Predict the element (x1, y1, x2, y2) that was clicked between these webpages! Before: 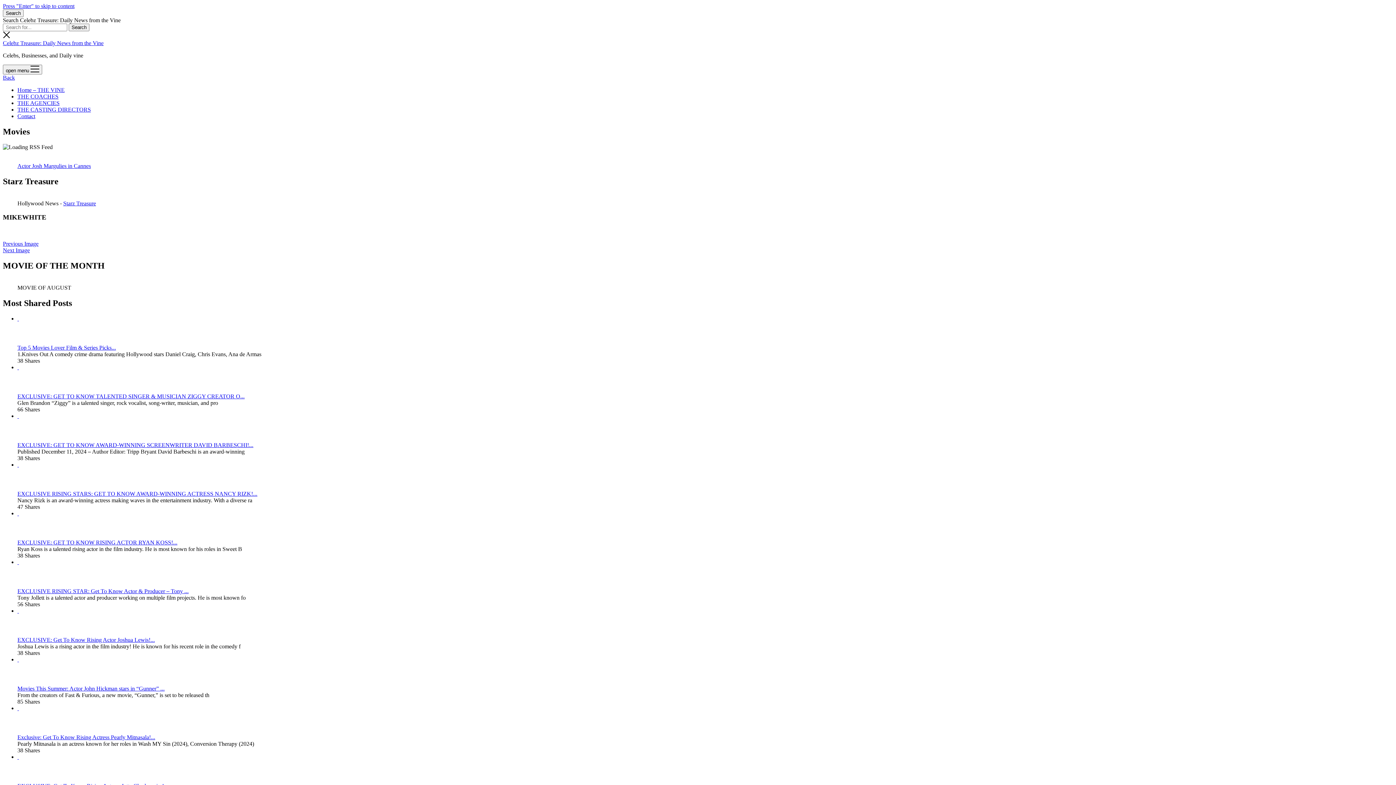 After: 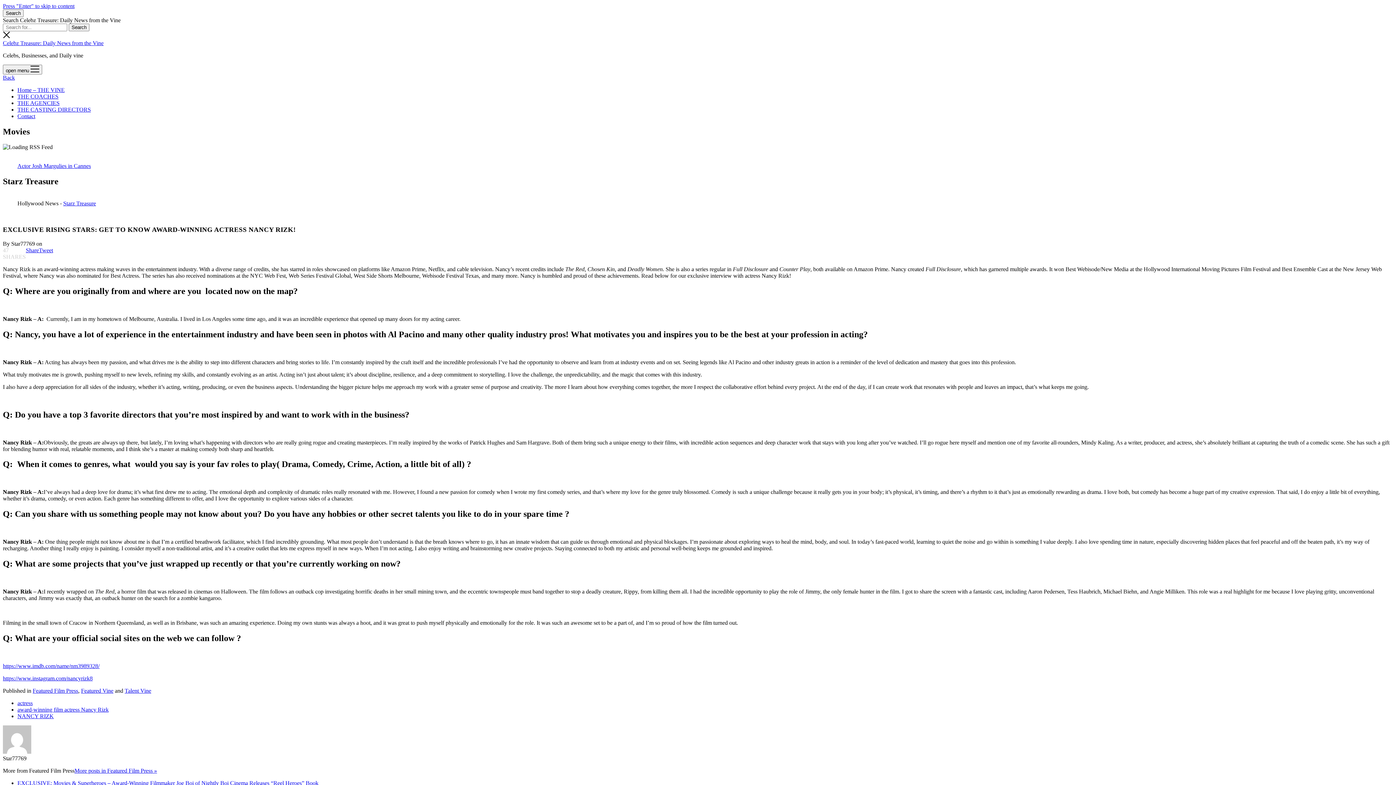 Action: label: EXCLUSIVE RISING STARS: GET TO KNOW AWARD-WINNING ACTRESS NANCY RIZK!... bbox: (17, 490, 257, 496)